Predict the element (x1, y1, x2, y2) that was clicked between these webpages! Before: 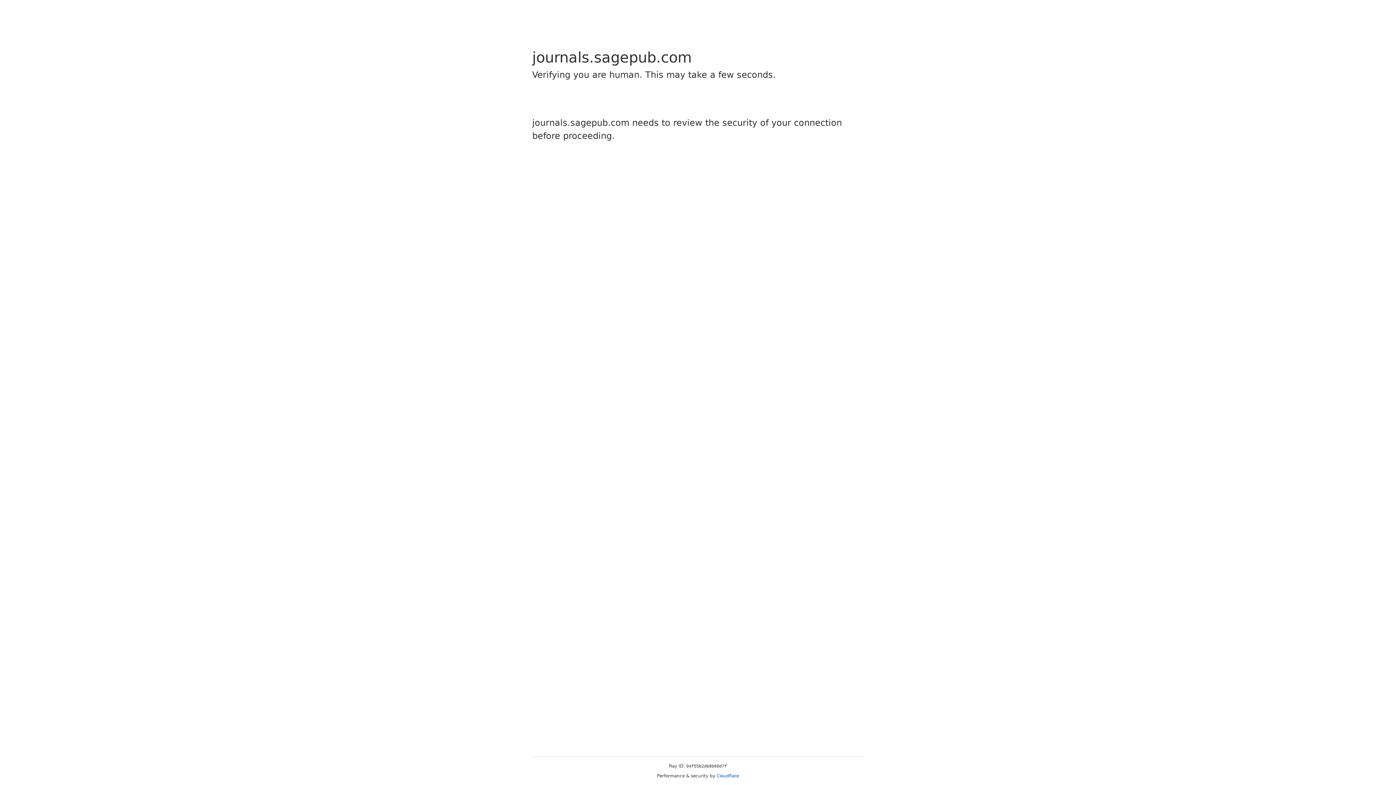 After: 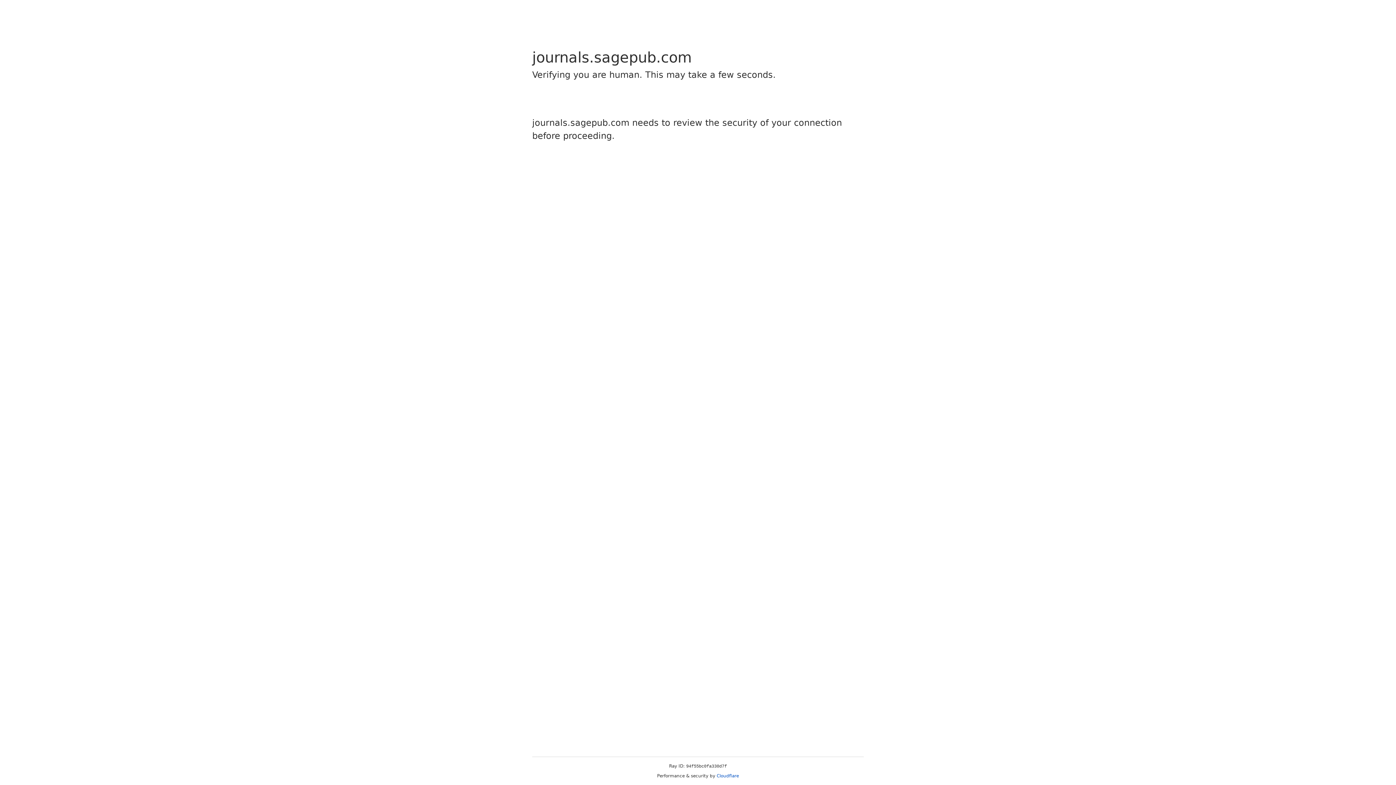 Action: label: Cloudflare bbox: (716, 773, 739, 778)